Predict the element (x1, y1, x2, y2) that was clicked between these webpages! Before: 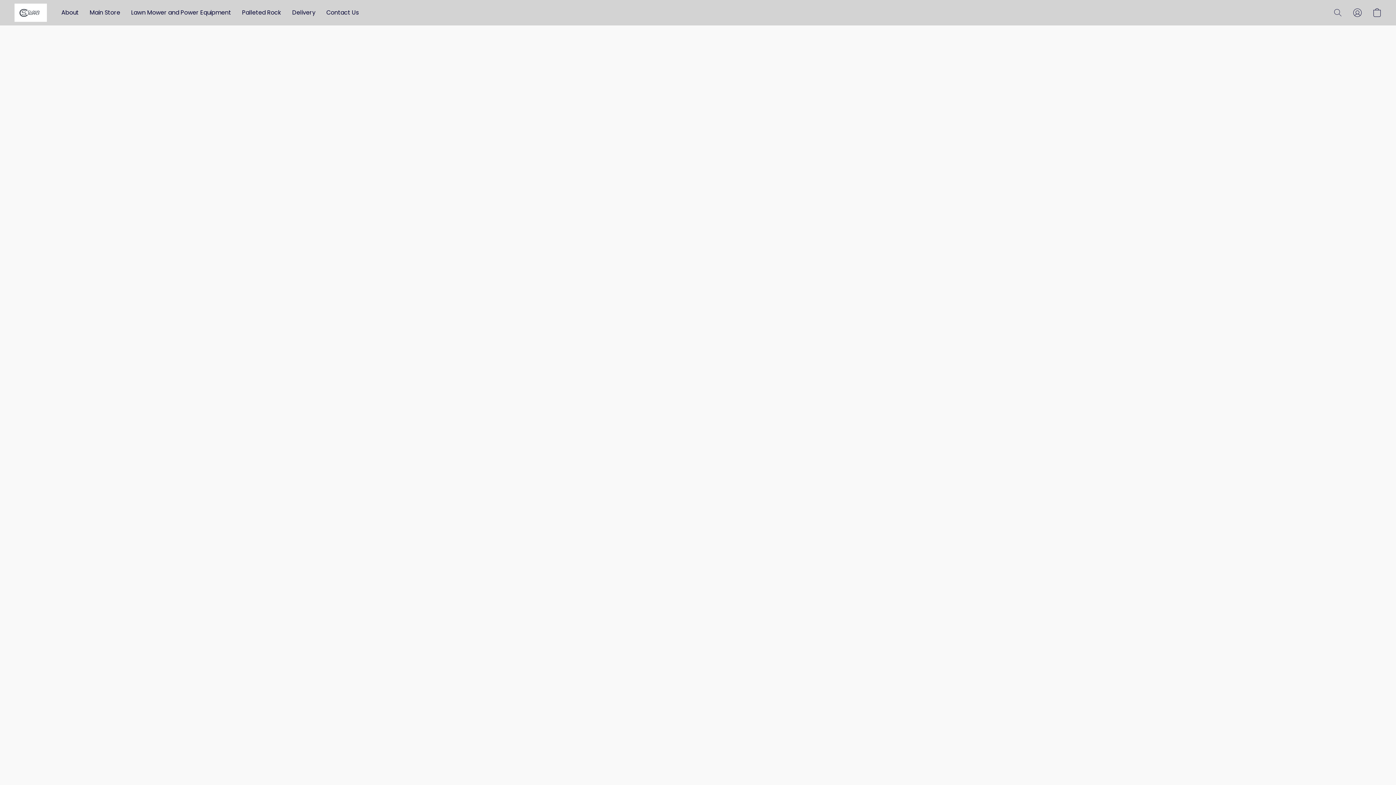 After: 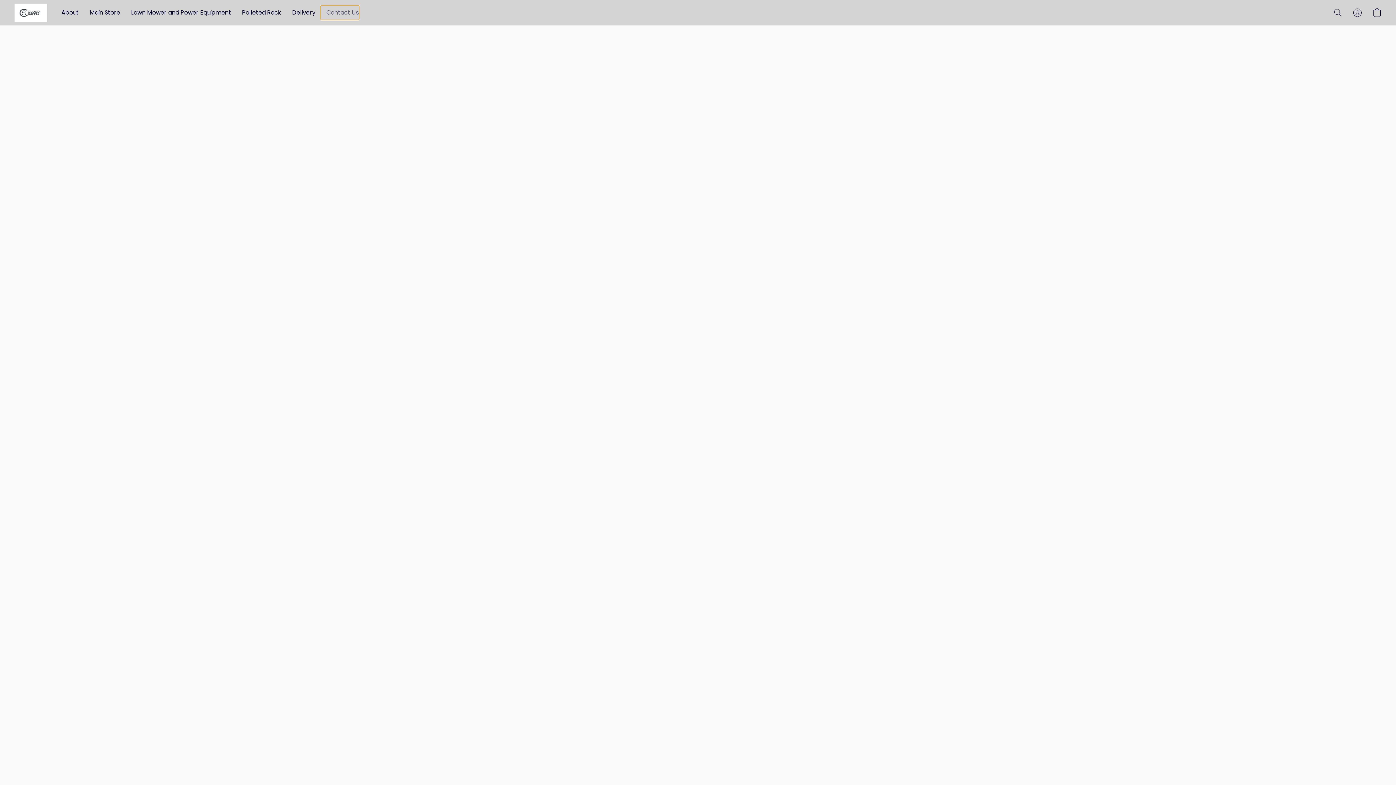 Action: bbox: (321, 5, 358, 19) label: Contact Us